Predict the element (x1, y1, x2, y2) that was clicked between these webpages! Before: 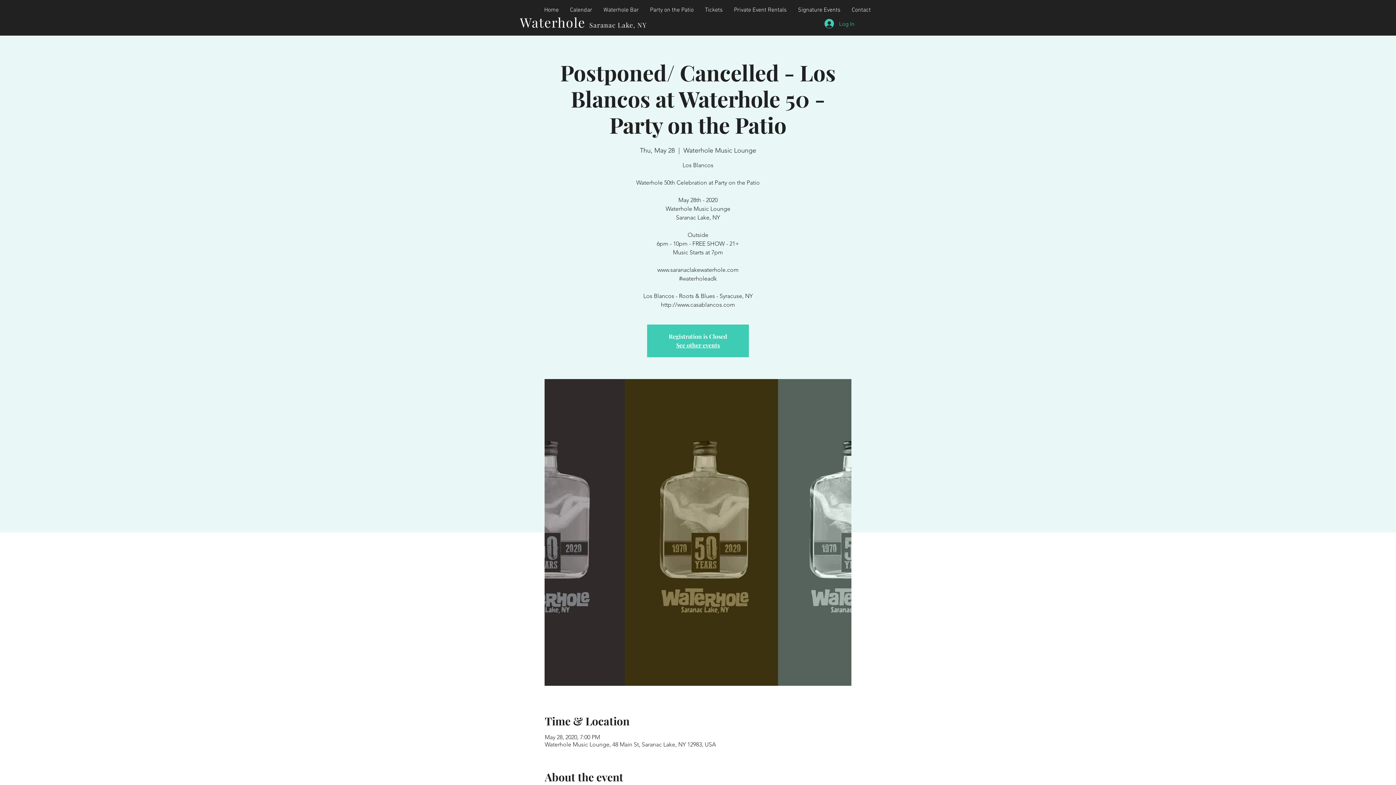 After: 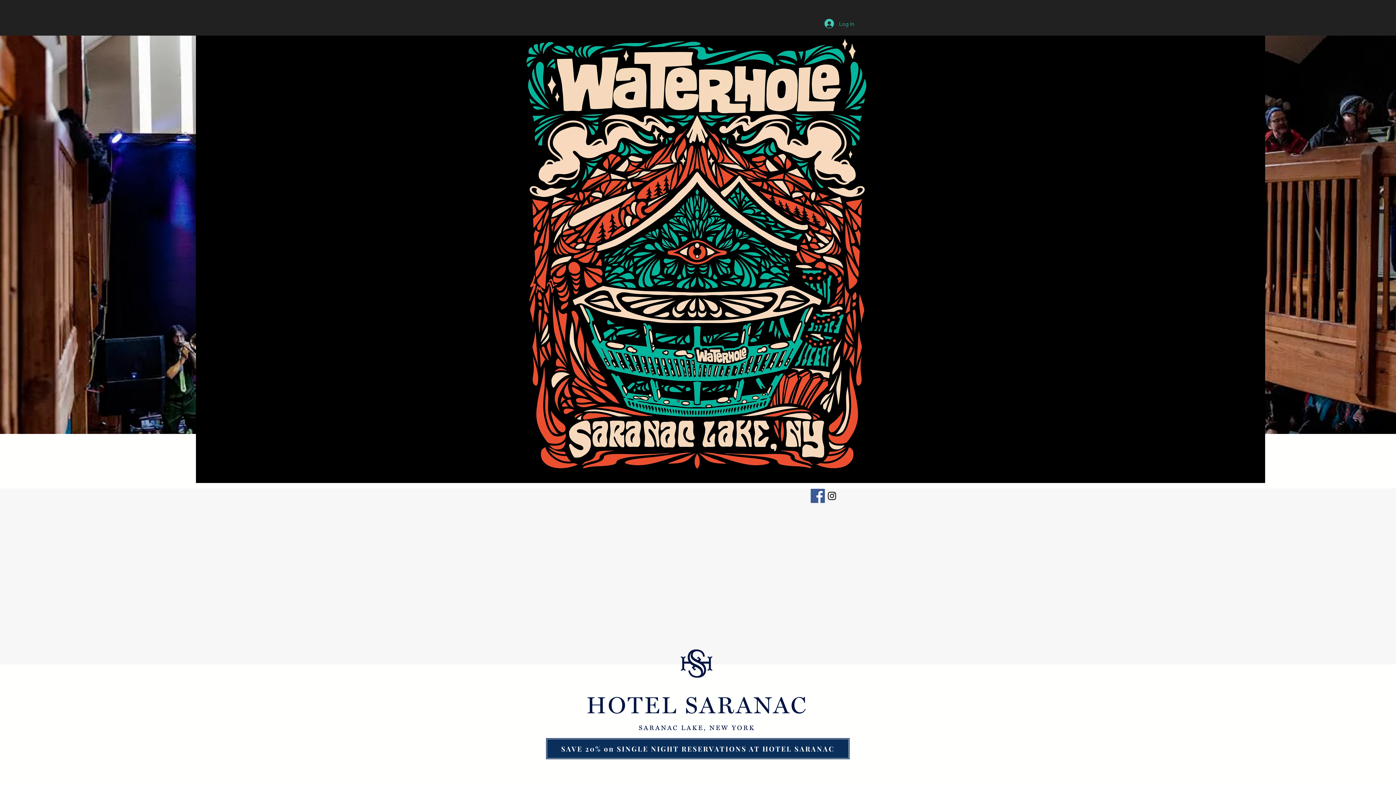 Action: label: See other events bbox: (676, 341, 720, 349)